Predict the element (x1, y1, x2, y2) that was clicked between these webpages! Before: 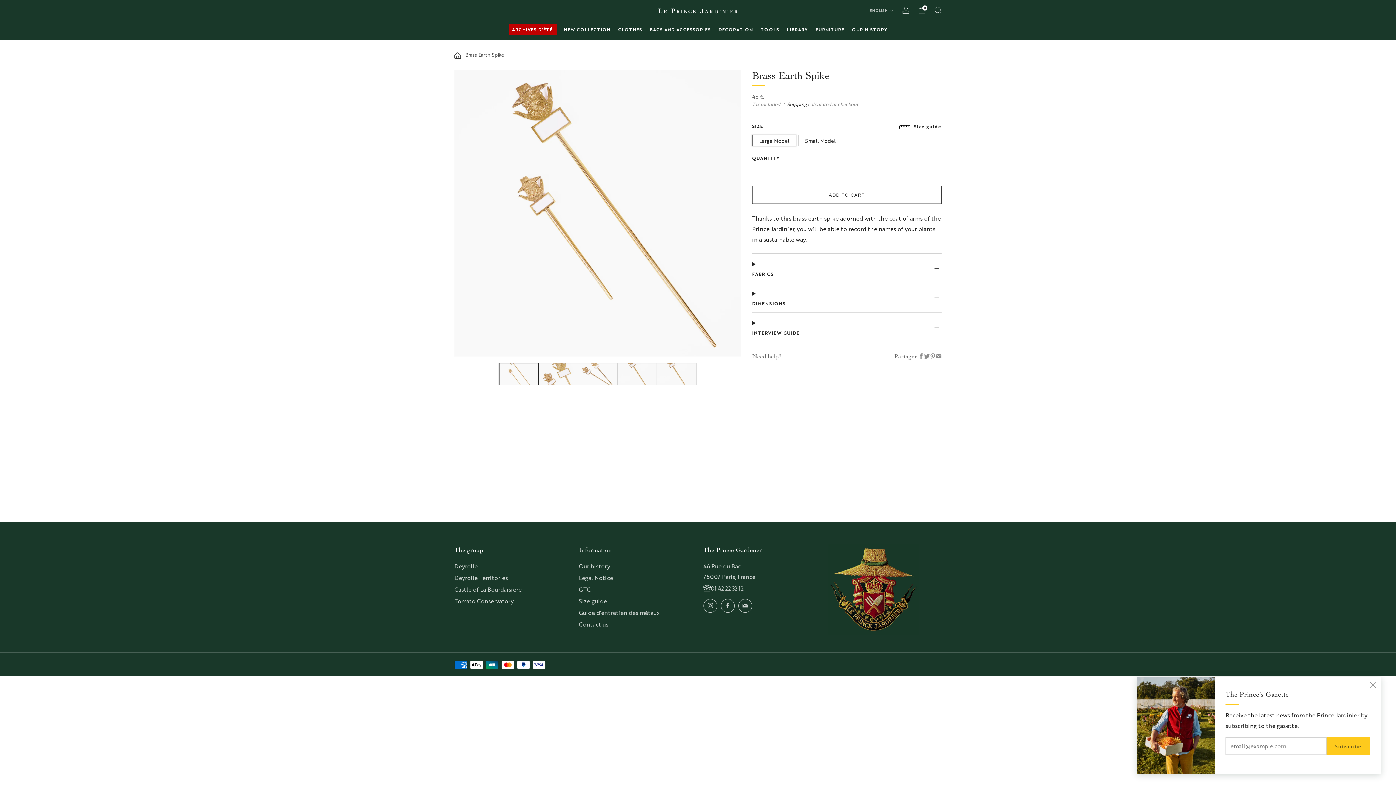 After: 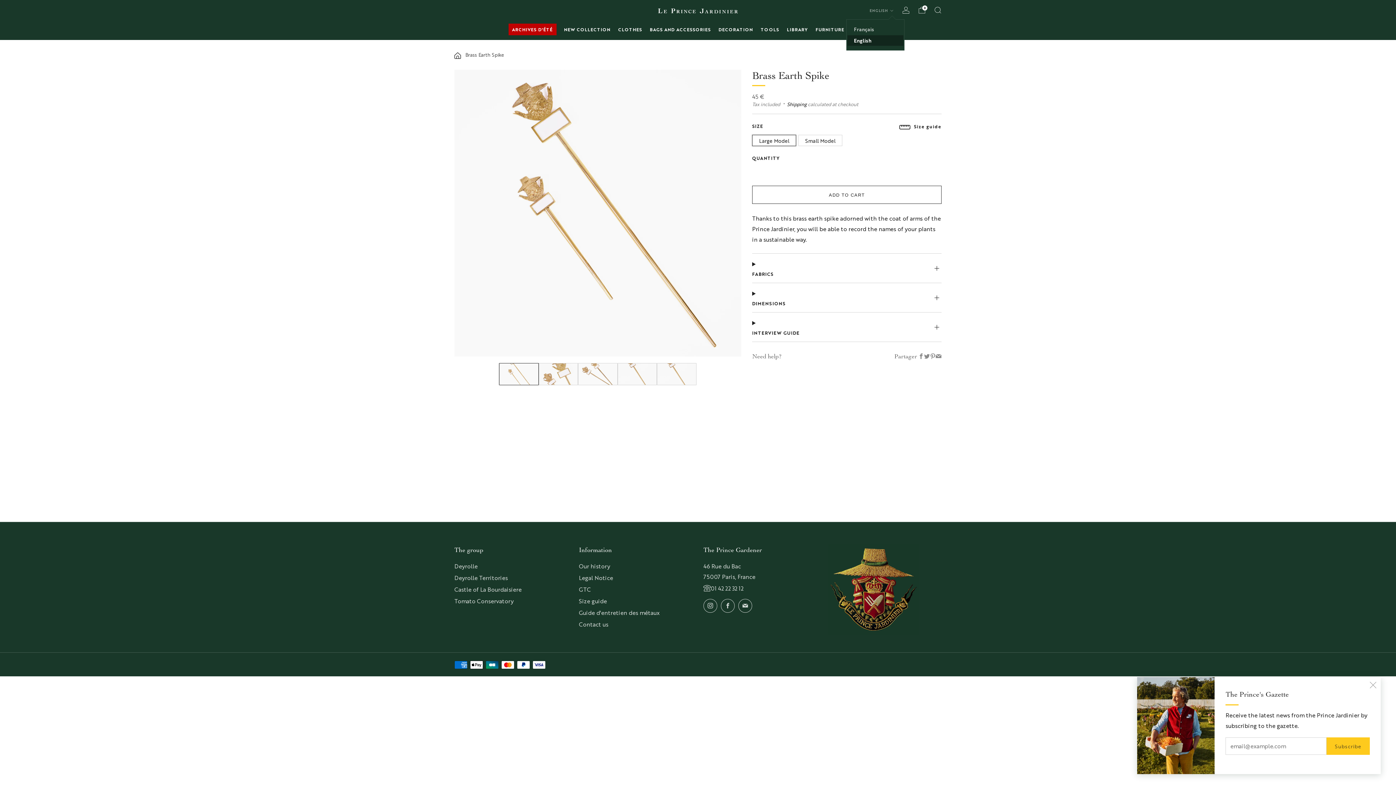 Action: bbox: (869, 4, 893, 16) label: ENGLISH